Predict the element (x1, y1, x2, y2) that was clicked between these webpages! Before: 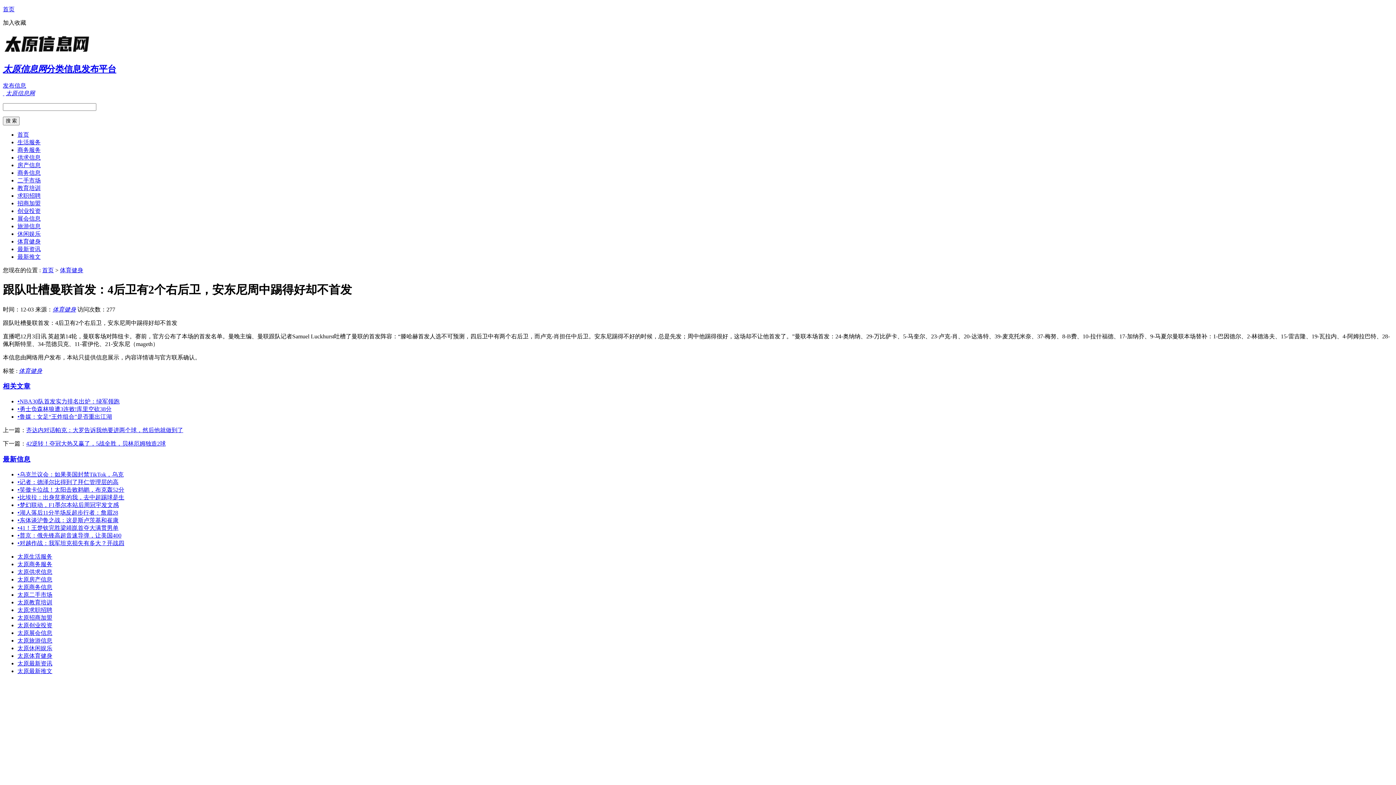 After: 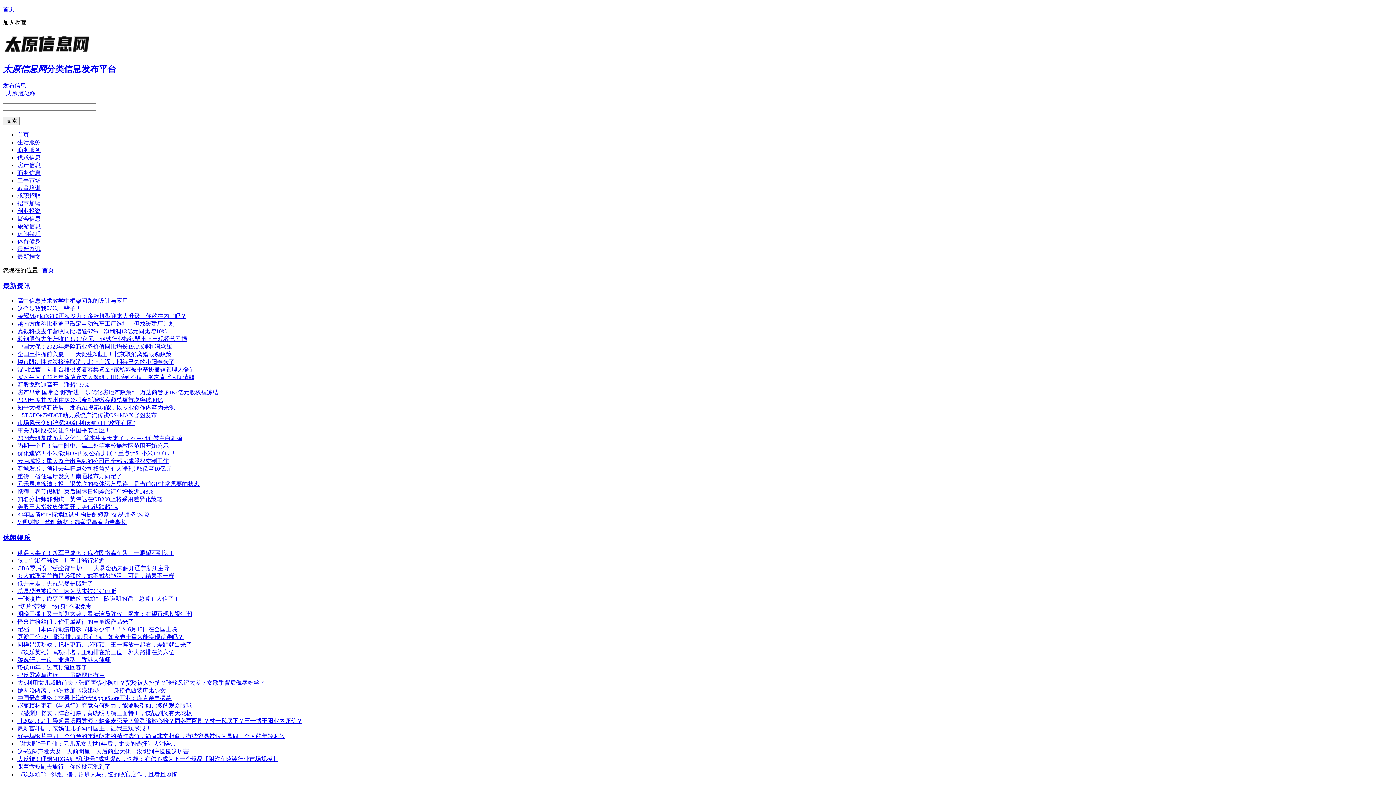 Action: bbox: (2, 49, 93, 55)